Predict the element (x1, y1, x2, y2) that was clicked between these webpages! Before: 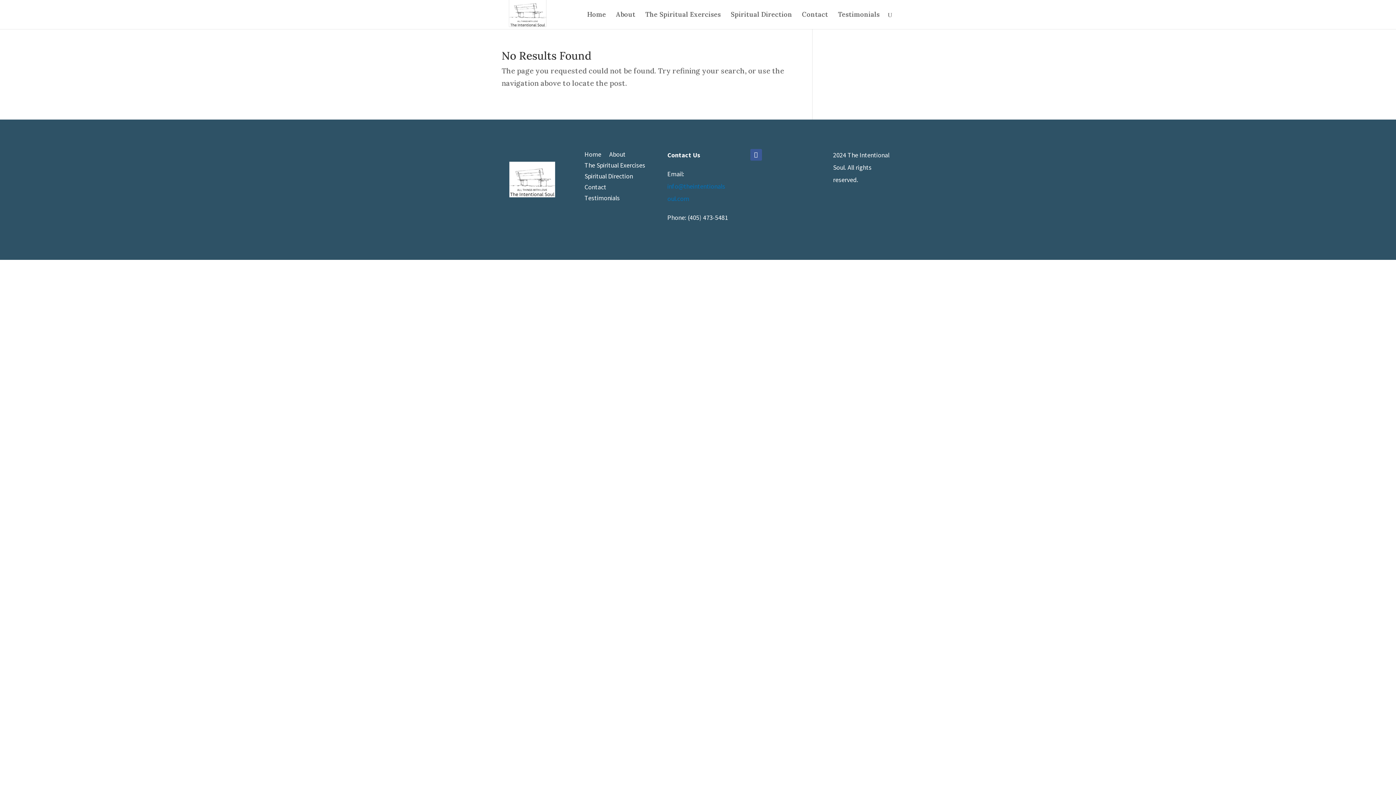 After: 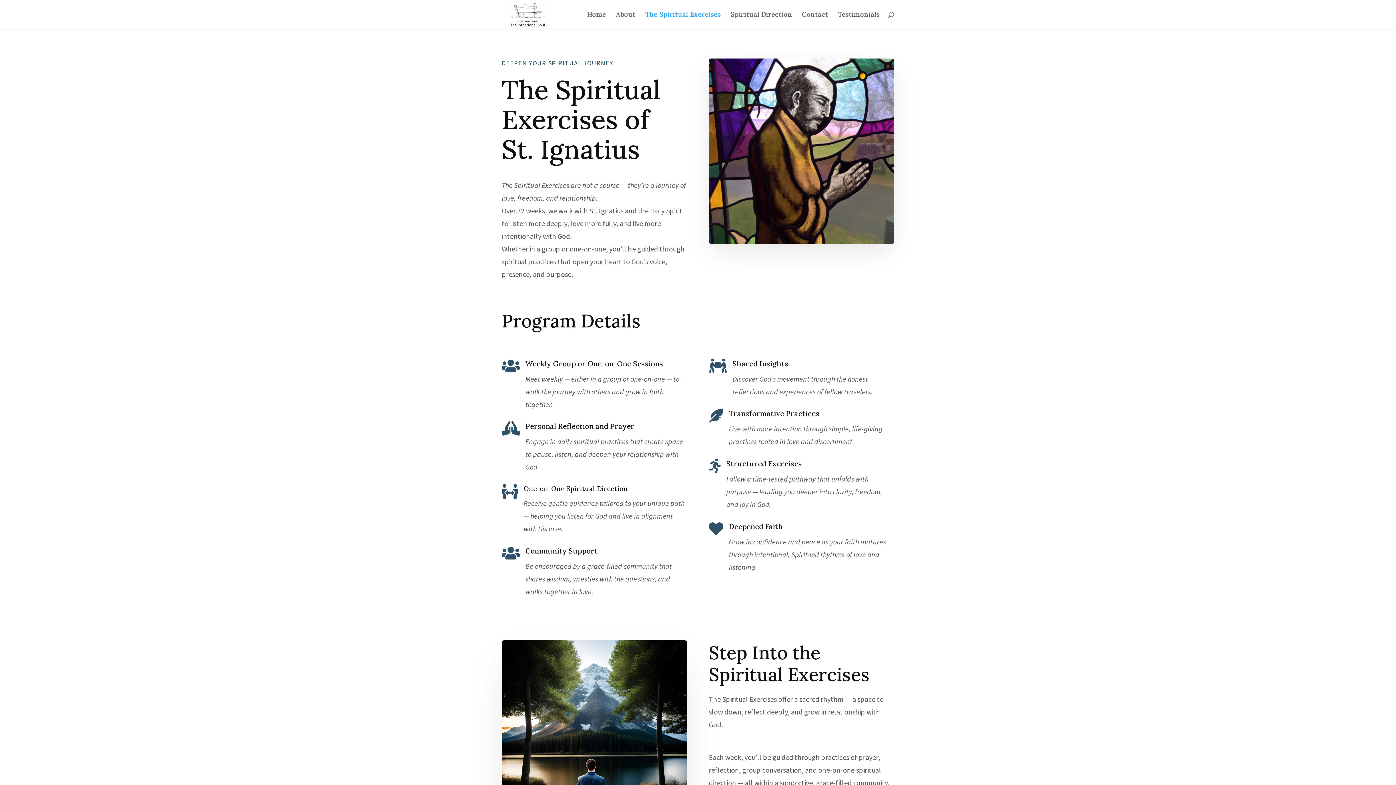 Action: label: The Spiritual Exercises bbox: (645, 12, 721, 29)